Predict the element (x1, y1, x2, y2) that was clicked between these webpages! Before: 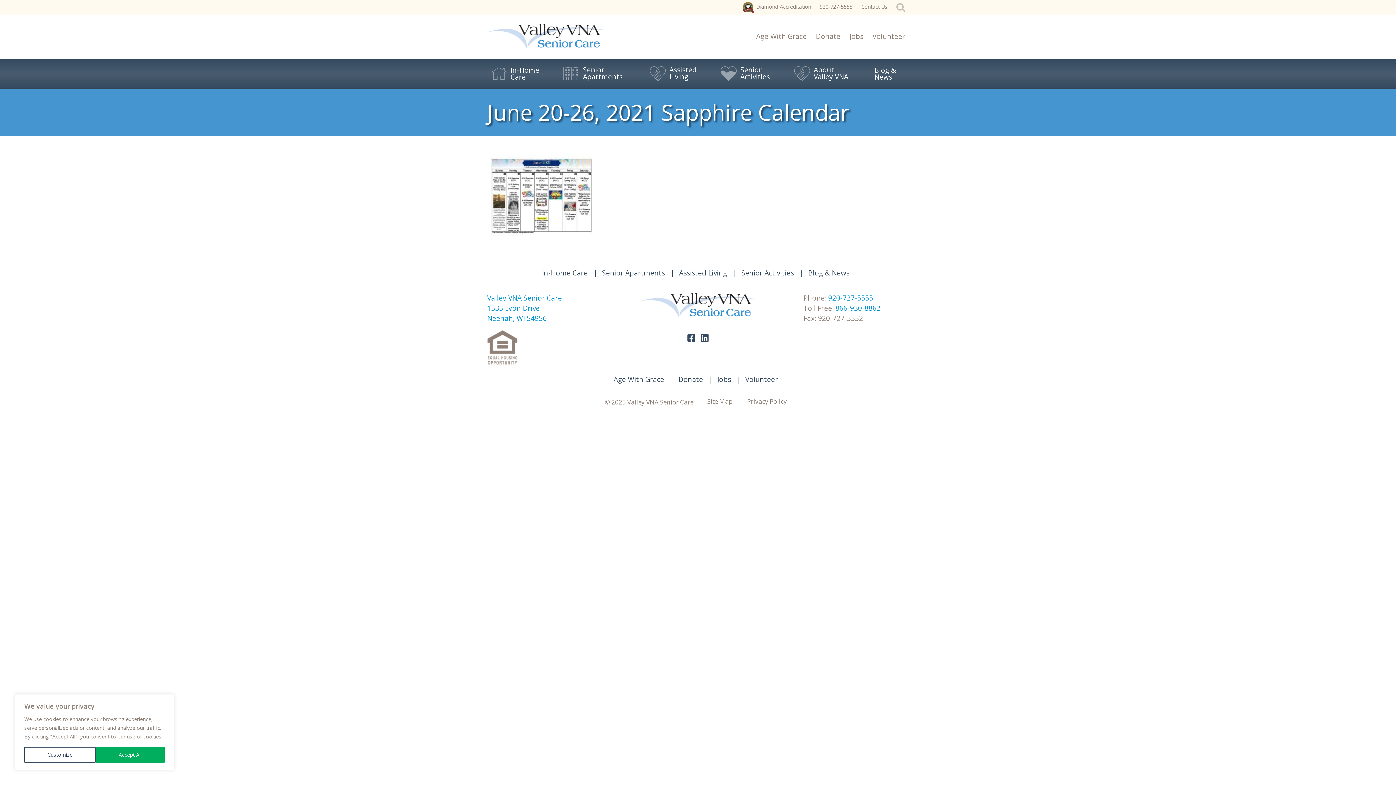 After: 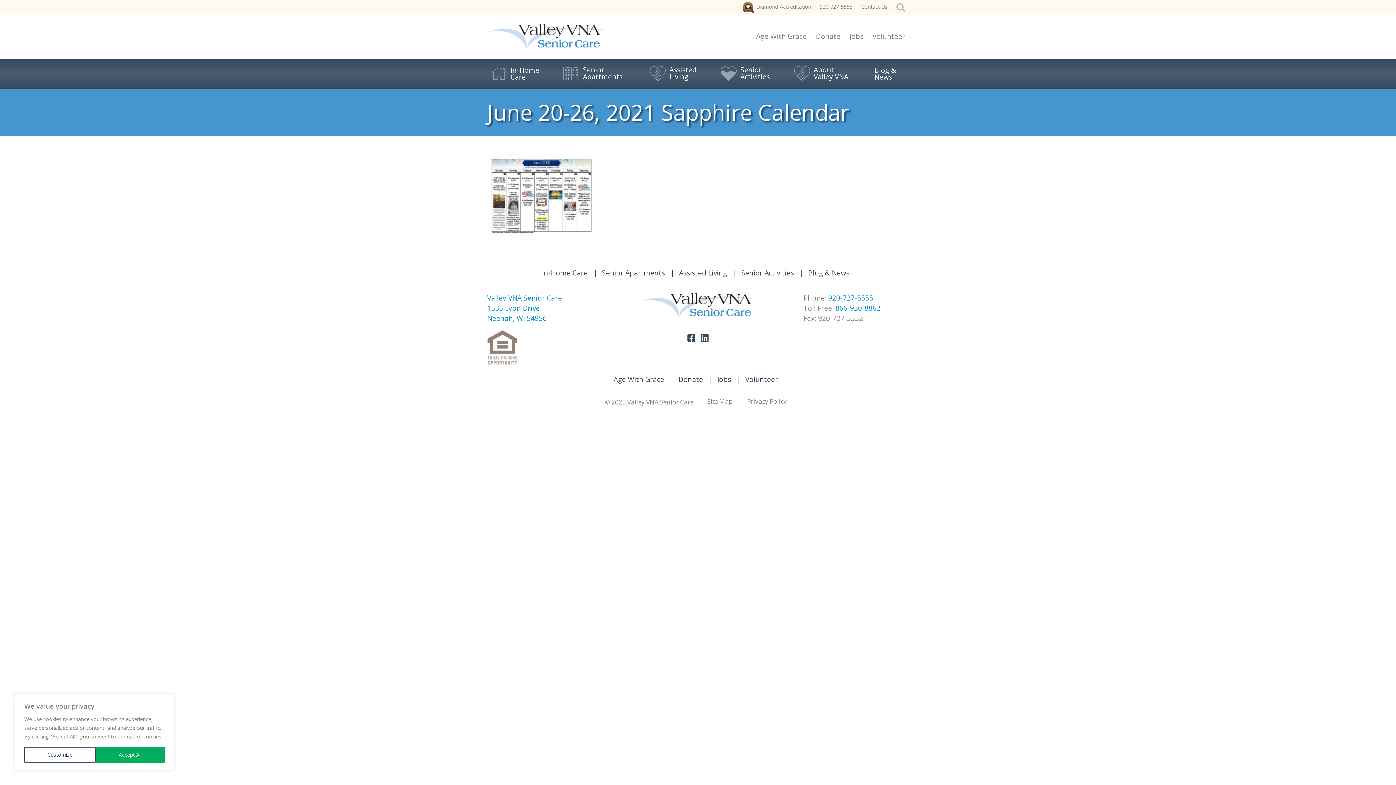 Action: bbox: (820, 3, 852, 10) label: 920-727-5555